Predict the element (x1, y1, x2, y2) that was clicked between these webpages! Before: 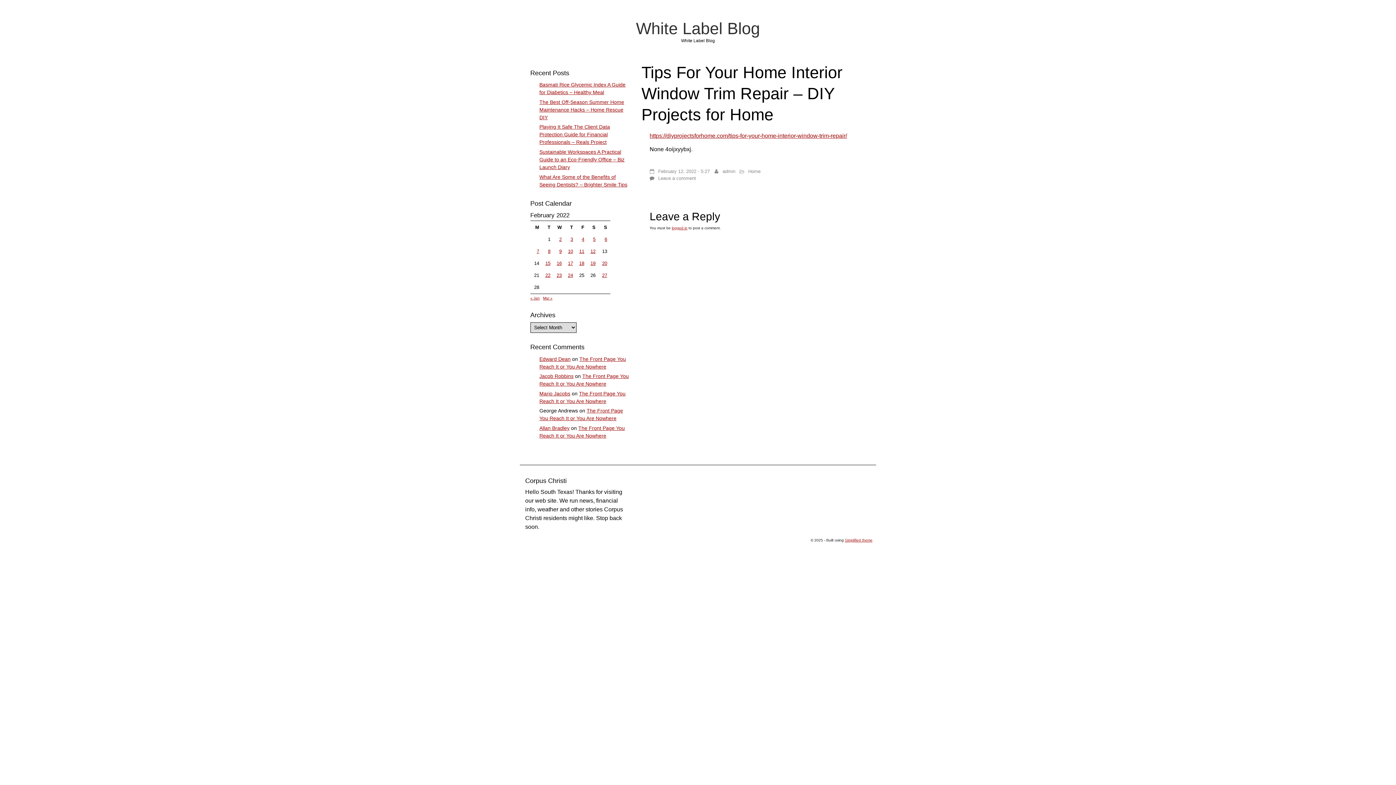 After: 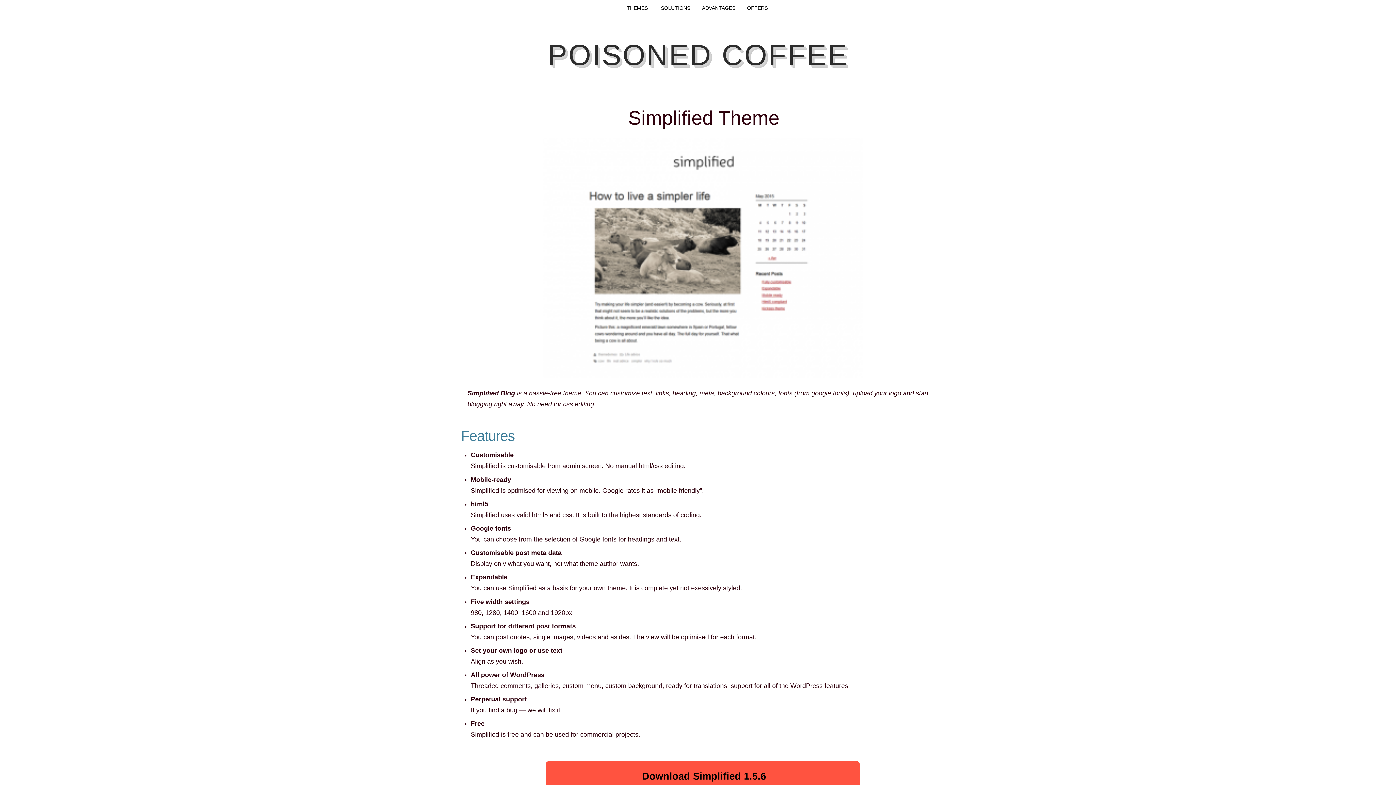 Action: label: Simplified theme bbox: (845, 538, 872, 542)